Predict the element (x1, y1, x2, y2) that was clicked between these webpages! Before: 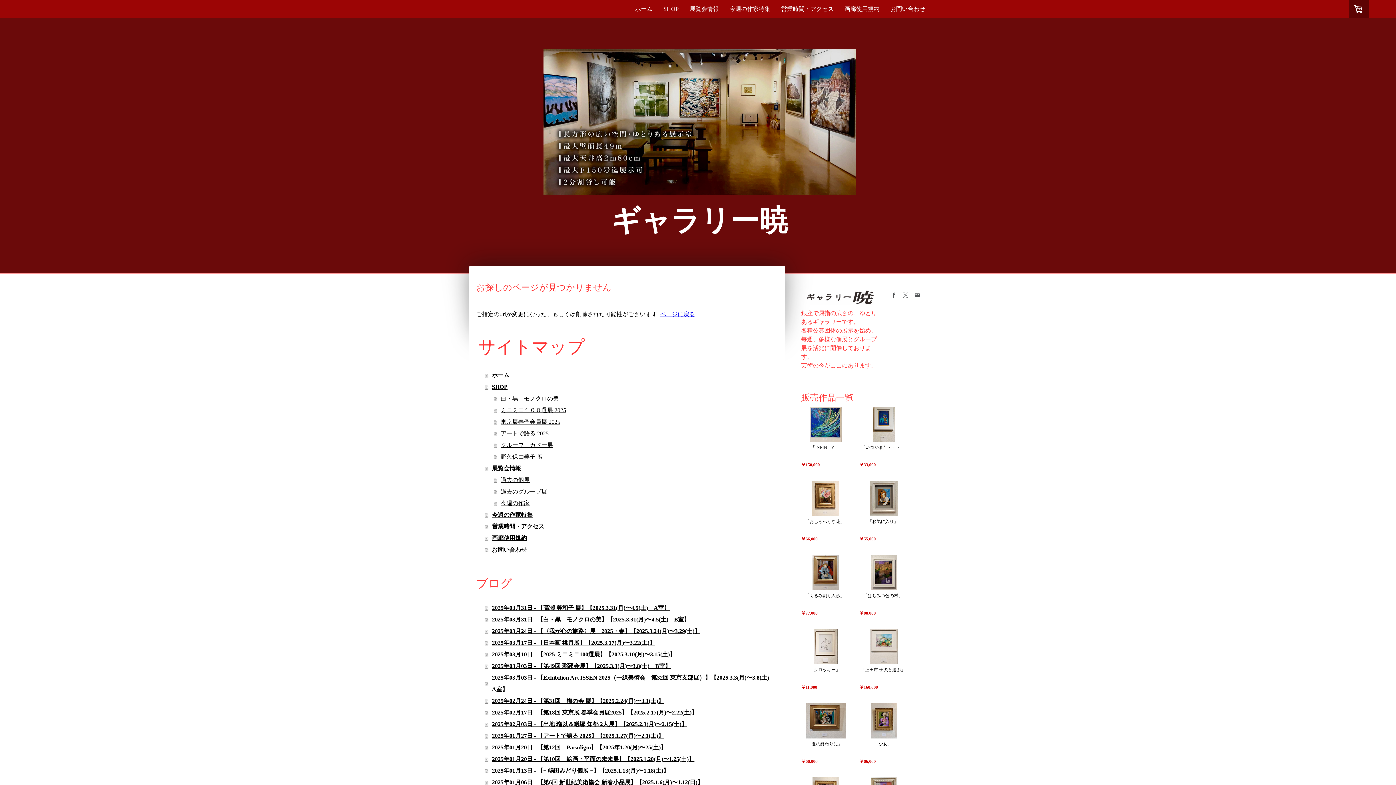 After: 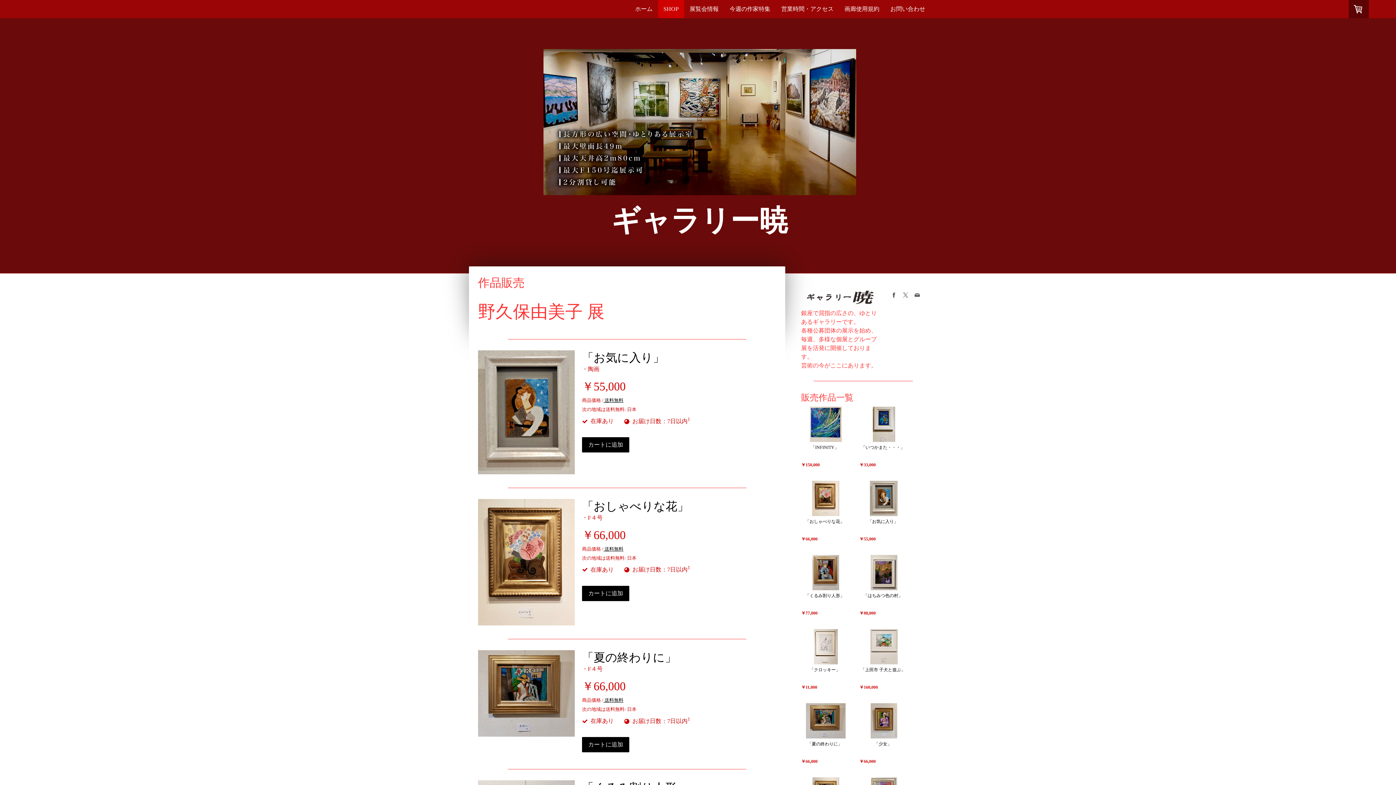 Action: bbox: (493, 451, 778, 462) label: 野久保由美子 展